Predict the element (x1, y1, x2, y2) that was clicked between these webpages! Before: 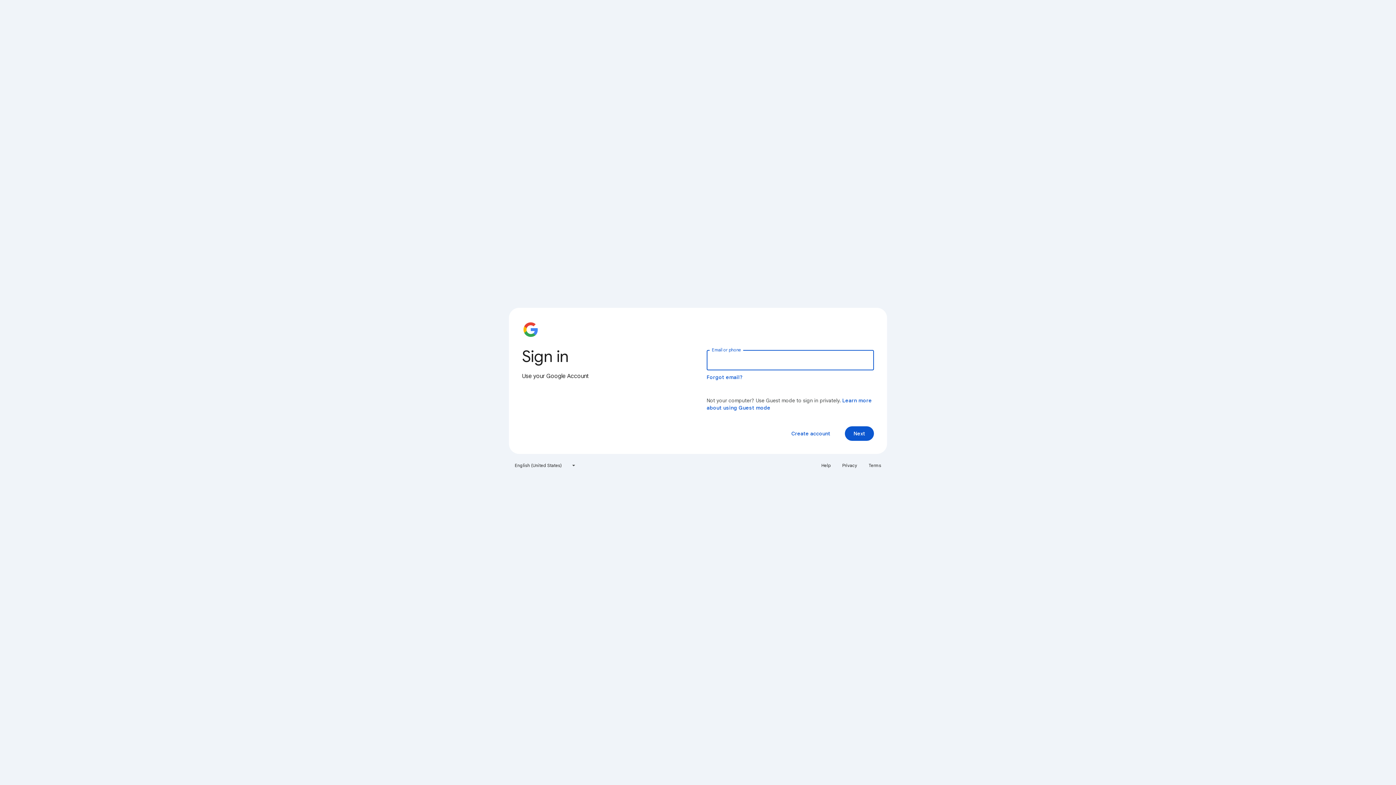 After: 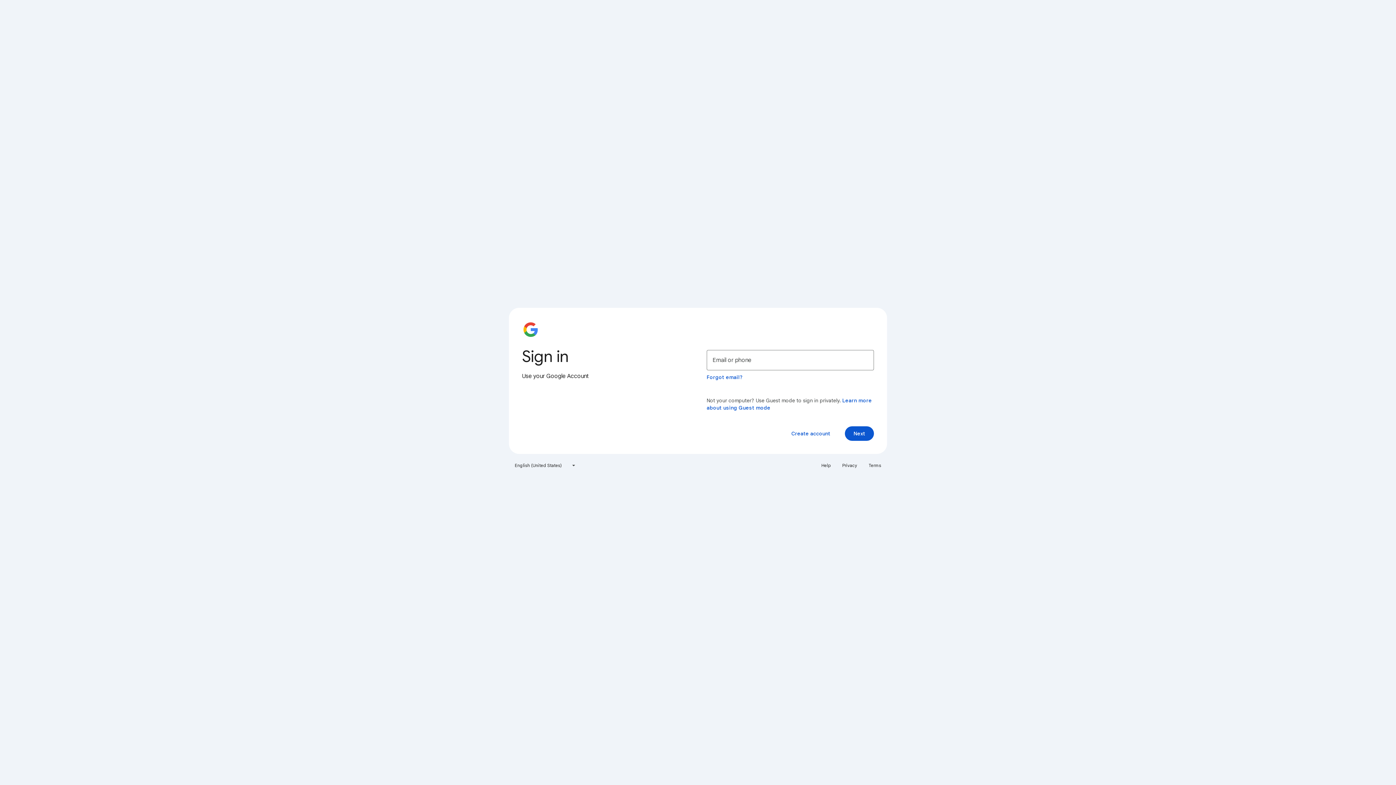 Action: label: Privacy bbox: (838, 460, 861, 471)